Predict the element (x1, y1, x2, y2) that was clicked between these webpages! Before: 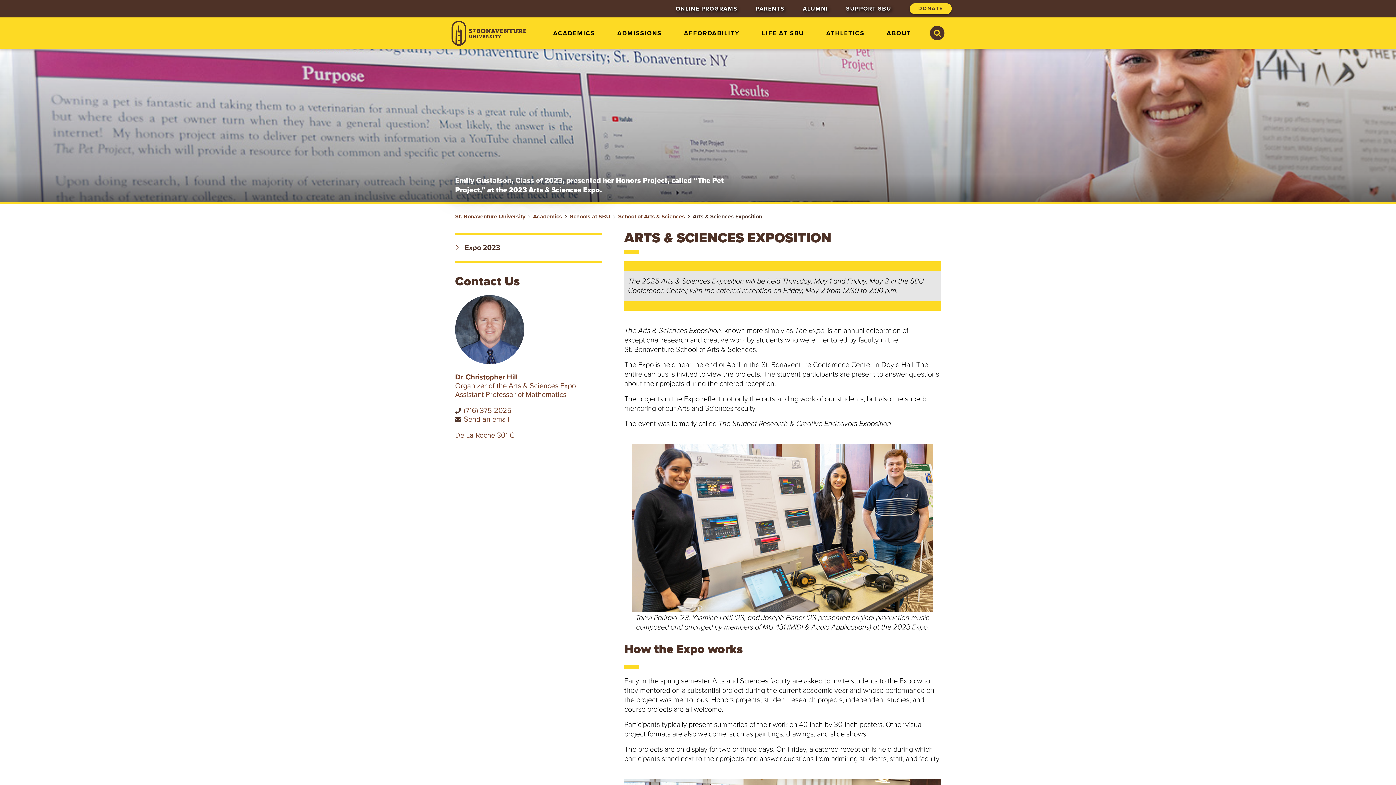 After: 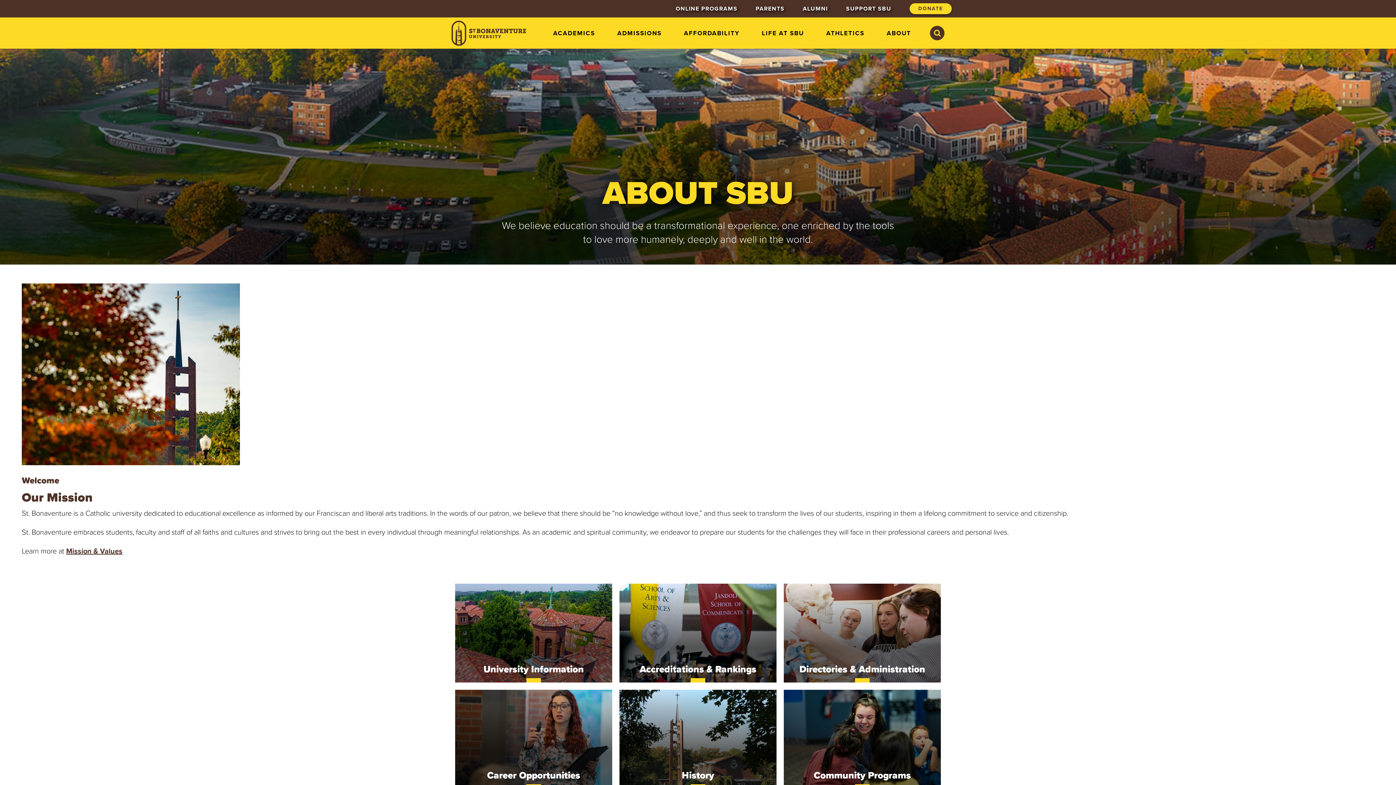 Action: bbox: (886, 30, 911, 36) label: ABOUT